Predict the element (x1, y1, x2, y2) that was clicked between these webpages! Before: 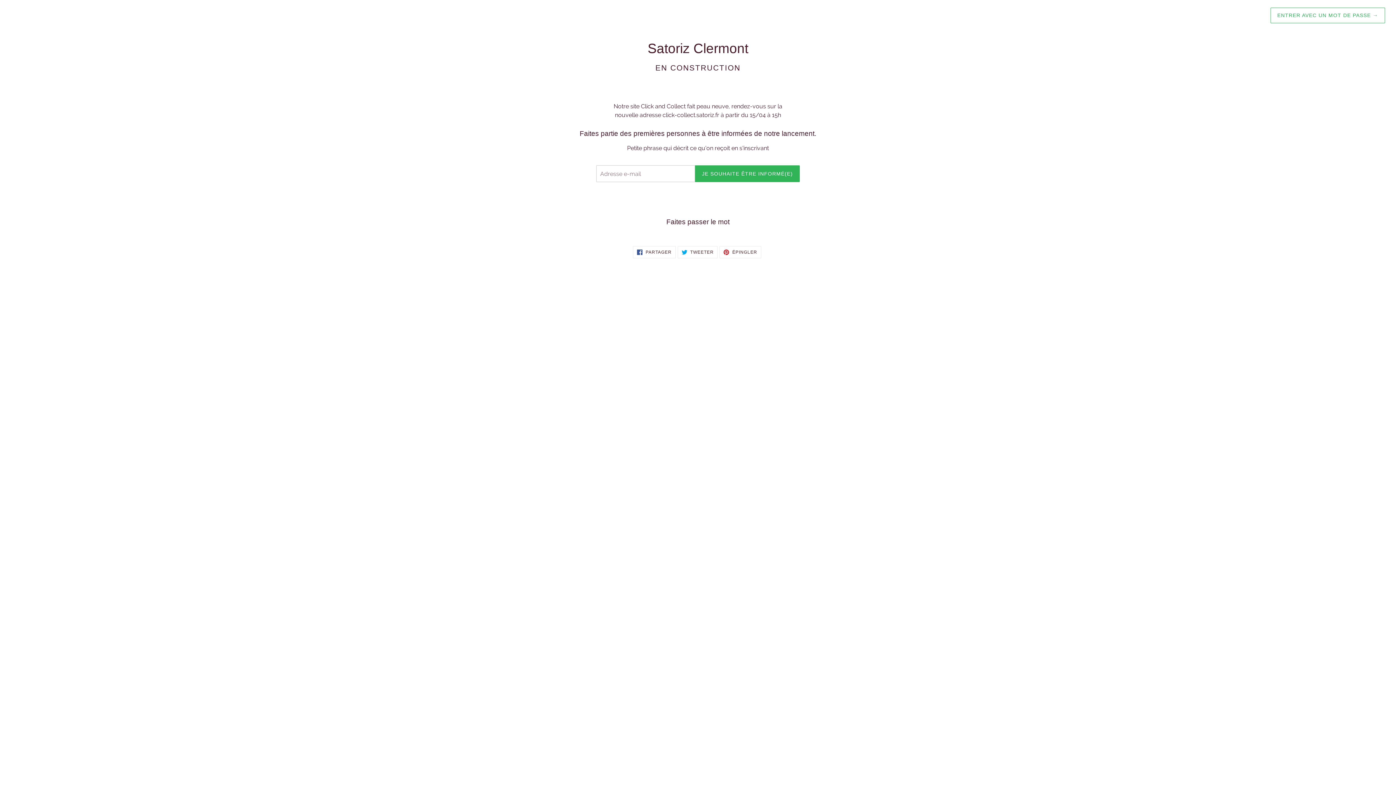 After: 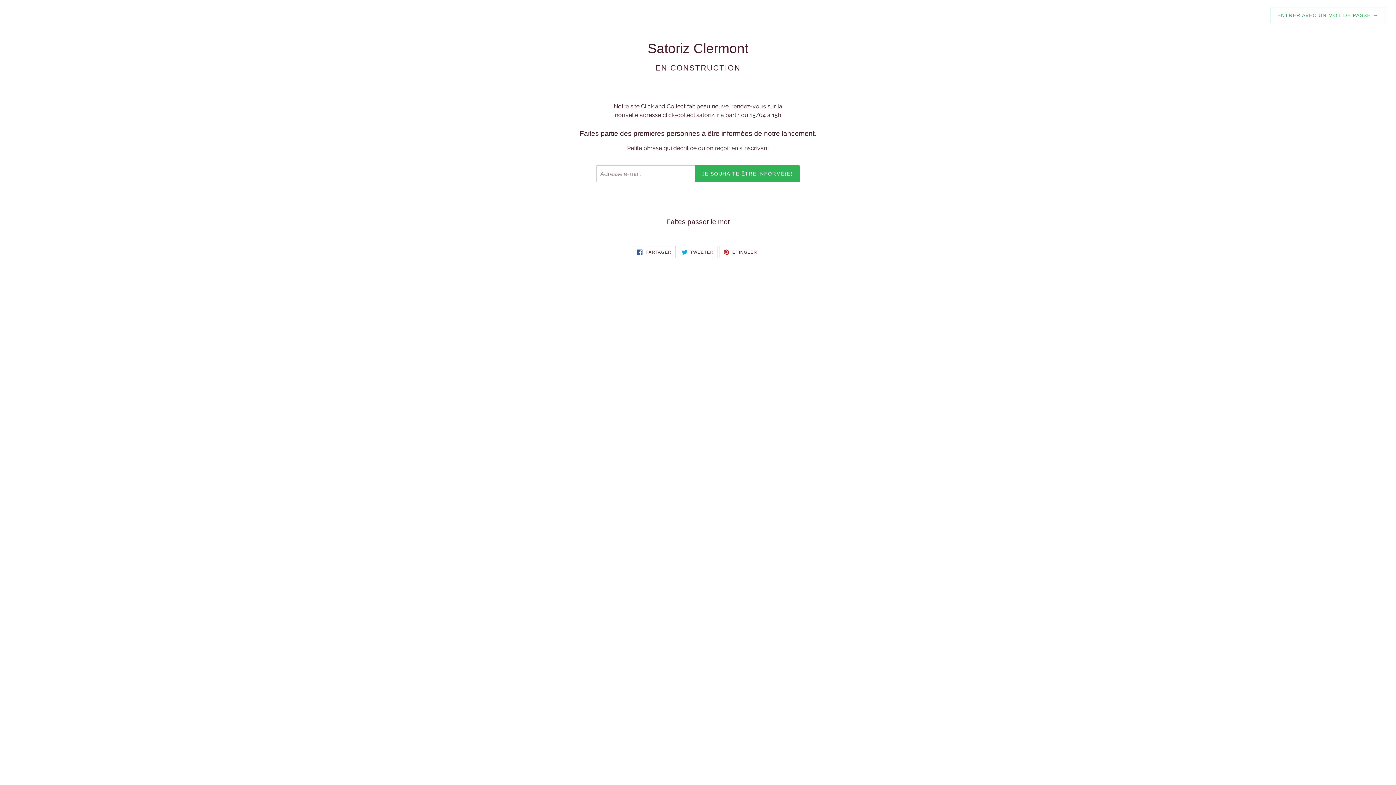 Action: label:  PARTAGER
PARTAGER SUR FACEBOOK bbox: (633, 246, 675, 258)